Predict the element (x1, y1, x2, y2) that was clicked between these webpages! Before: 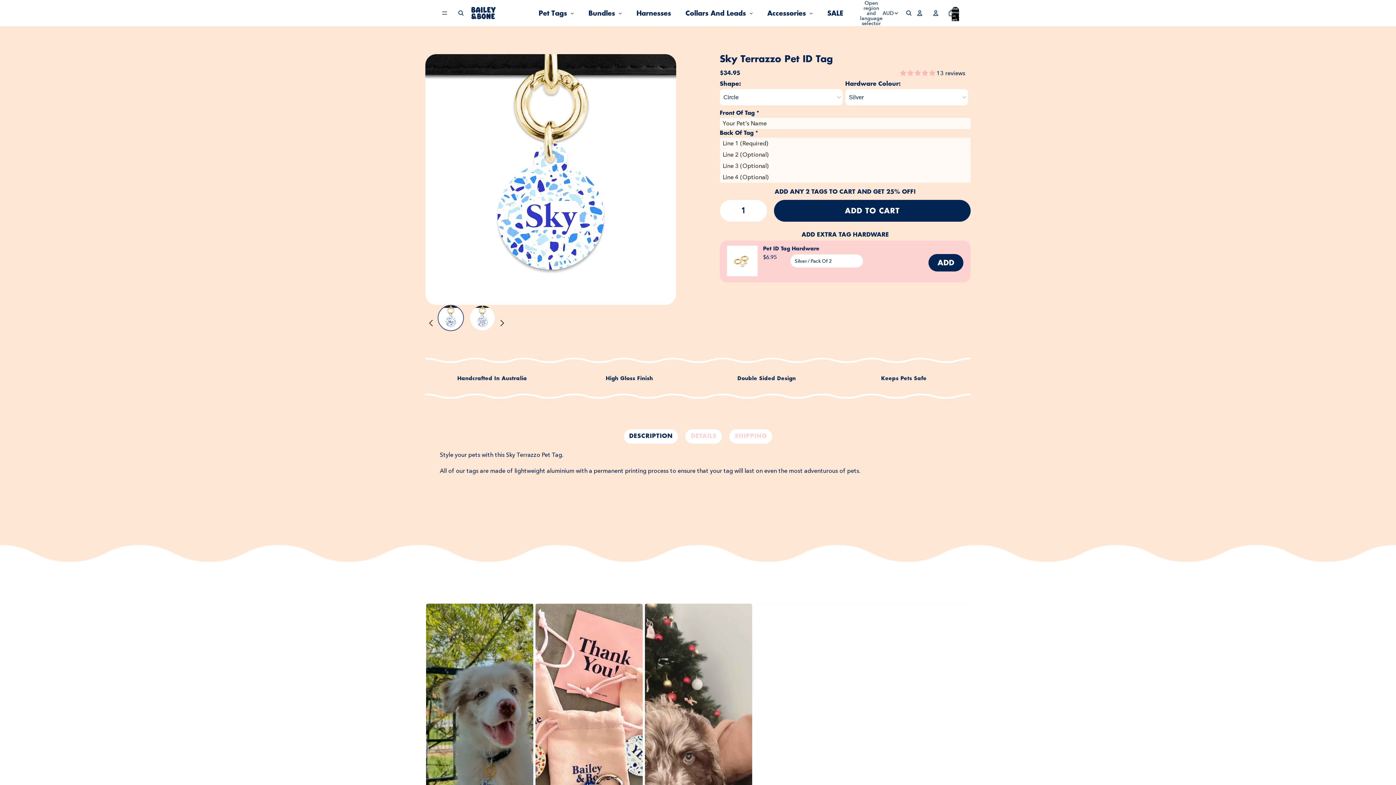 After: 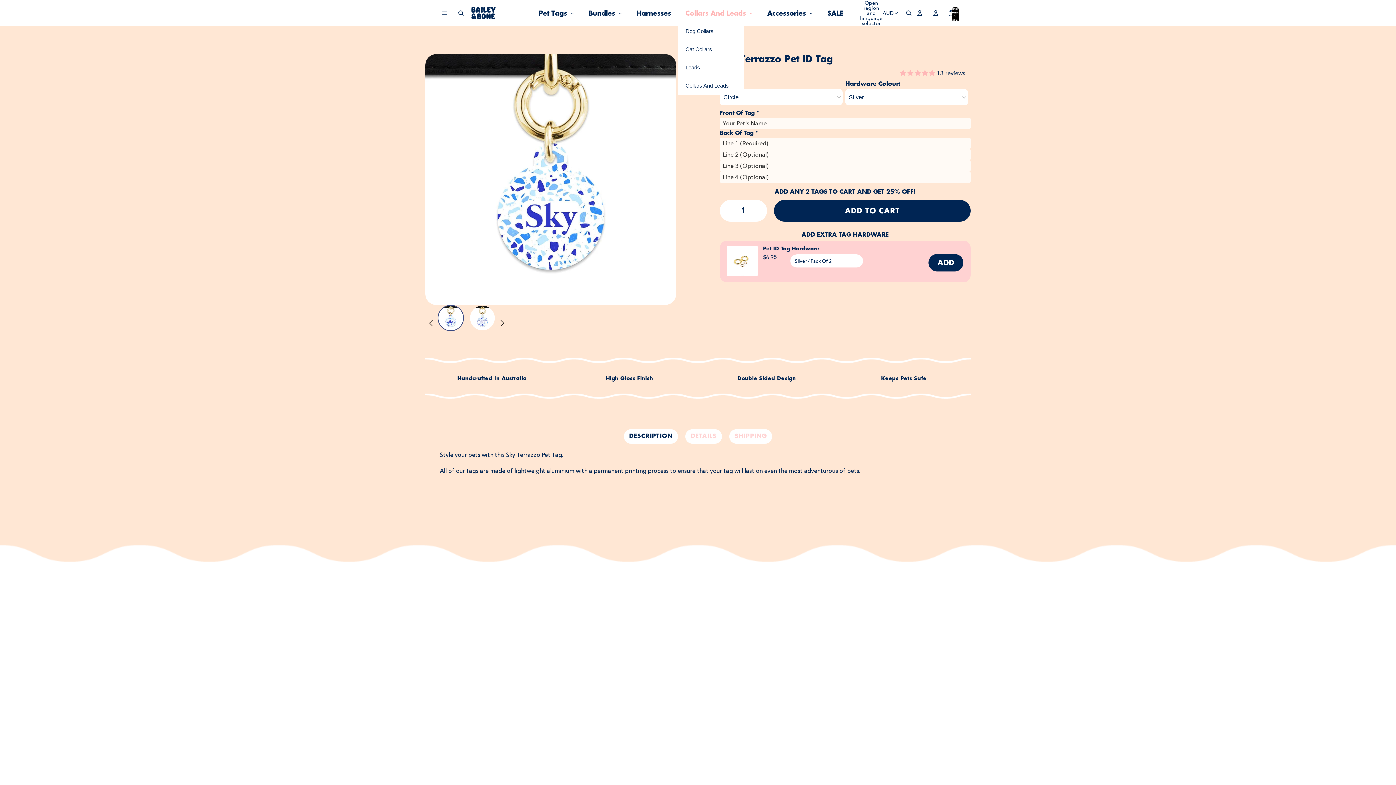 Action: bbox: (678, 4, 760, 22) label: Collars And Leads